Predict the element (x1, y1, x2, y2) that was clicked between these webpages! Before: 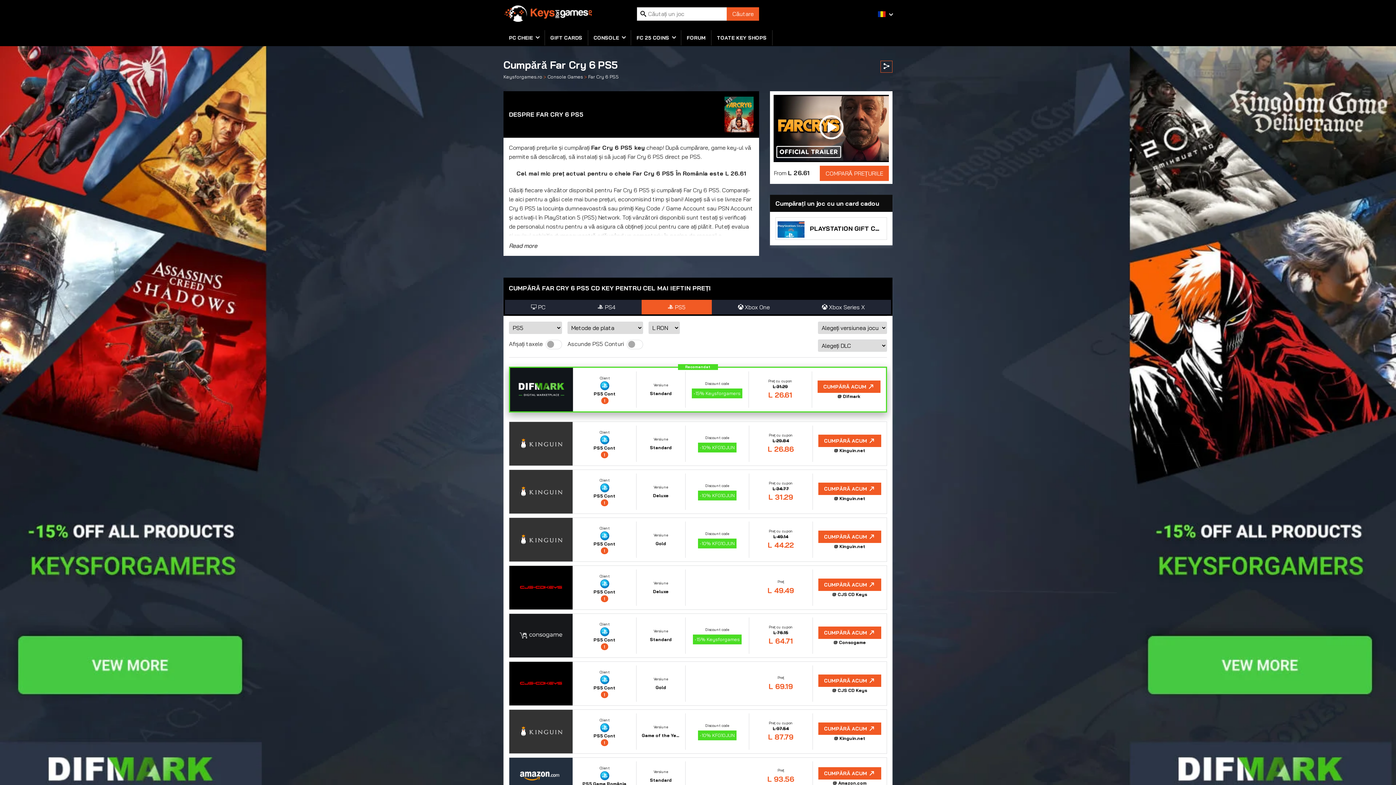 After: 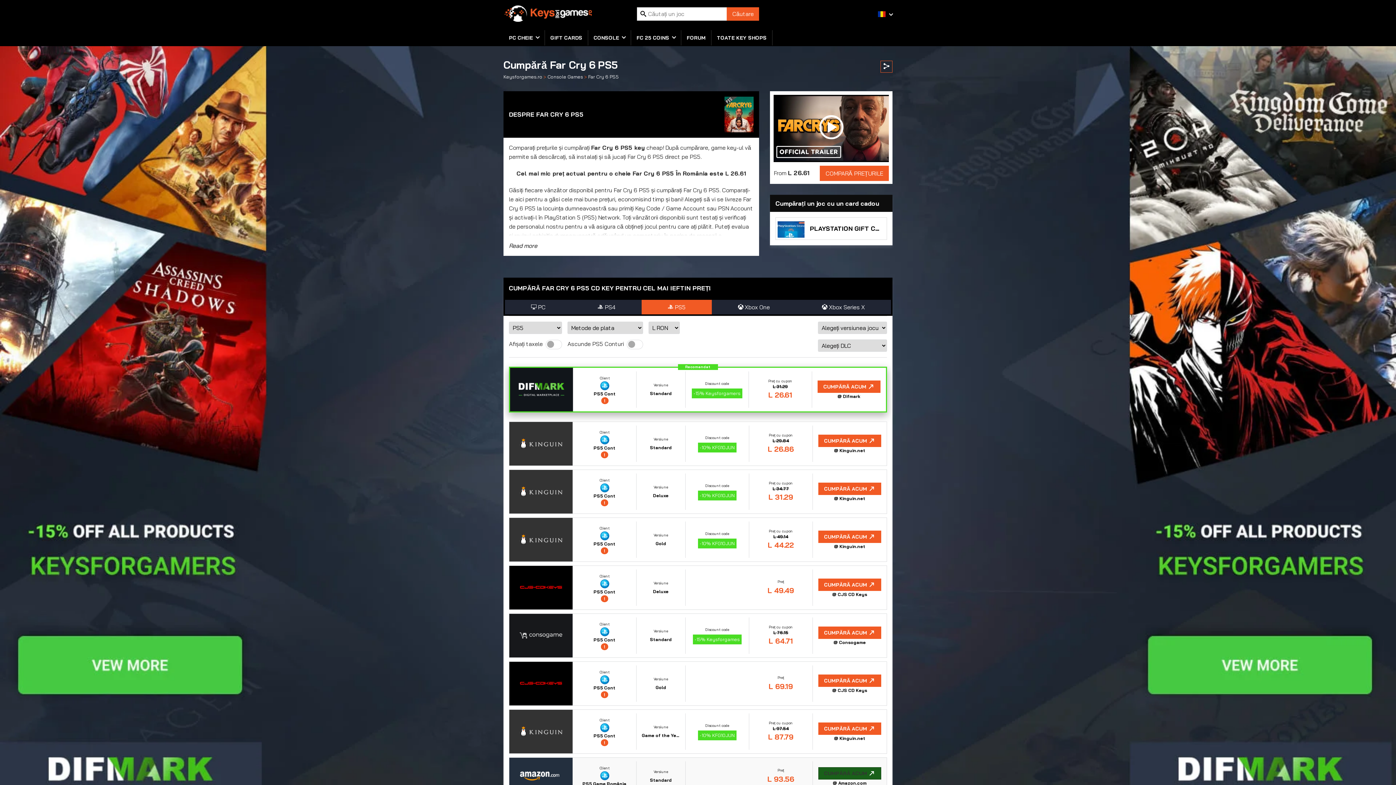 Action: label: CUMPĂRĂ ACUM bbox: (818, 767, 881, 779)